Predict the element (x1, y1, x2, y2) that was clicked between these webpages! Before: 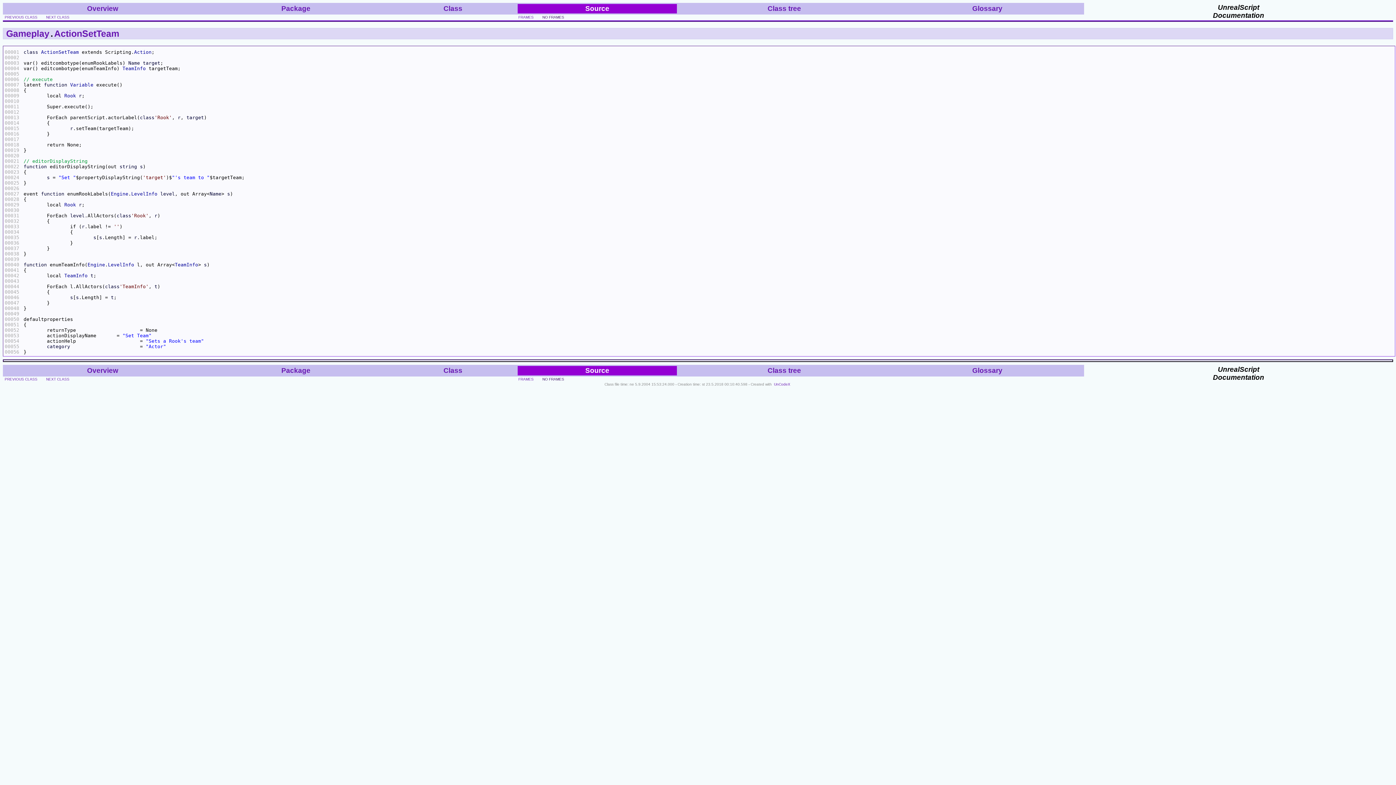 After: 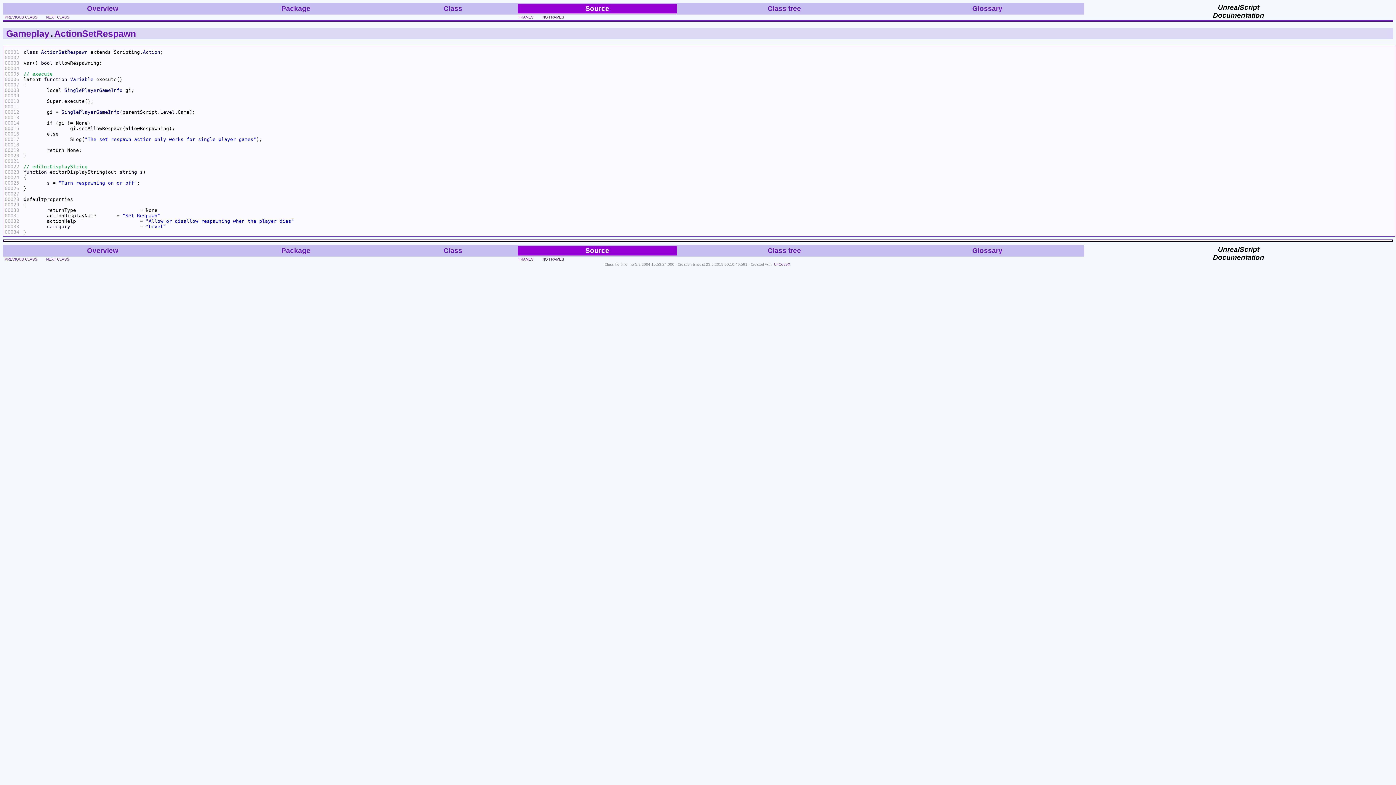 Action: bbox: (3, 15, 38, 19) label: PREVIOUS CLASS